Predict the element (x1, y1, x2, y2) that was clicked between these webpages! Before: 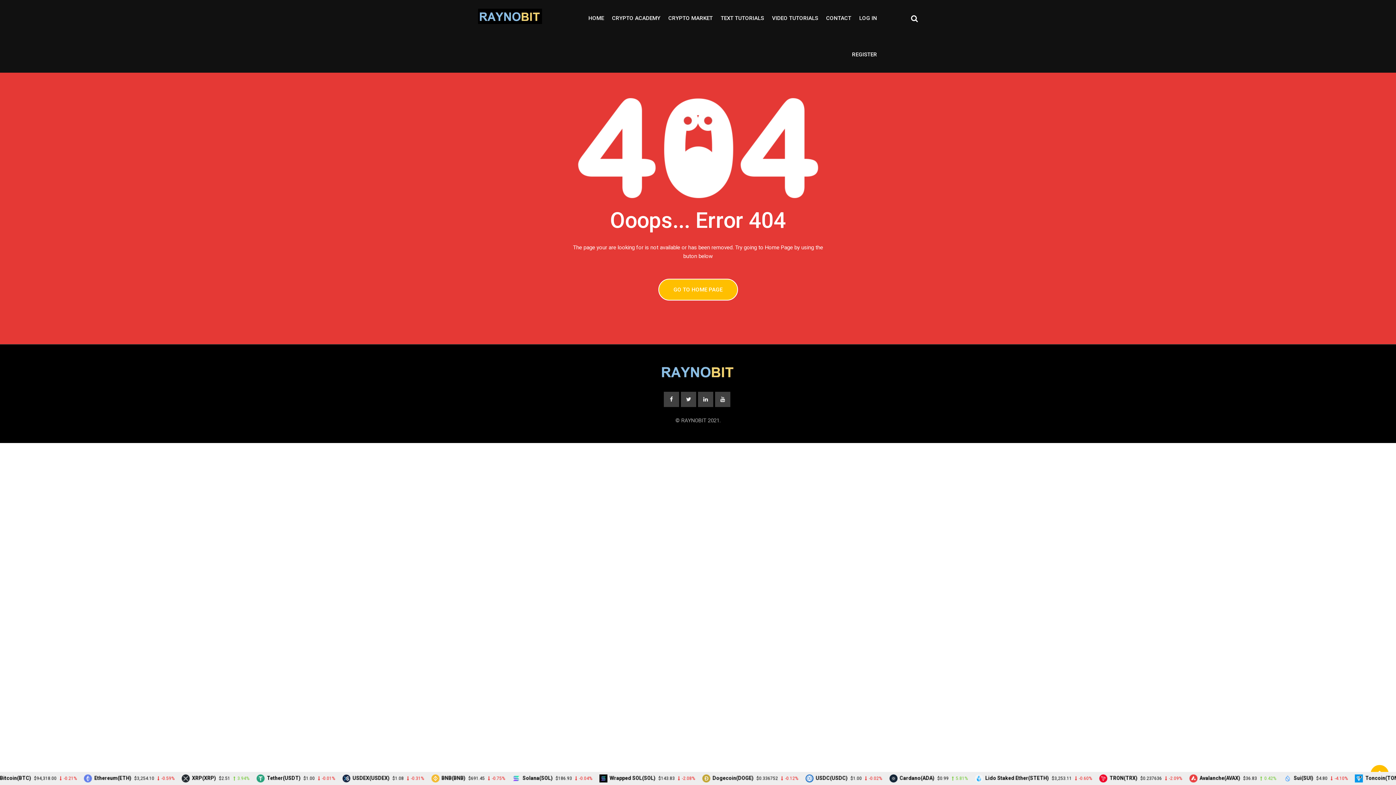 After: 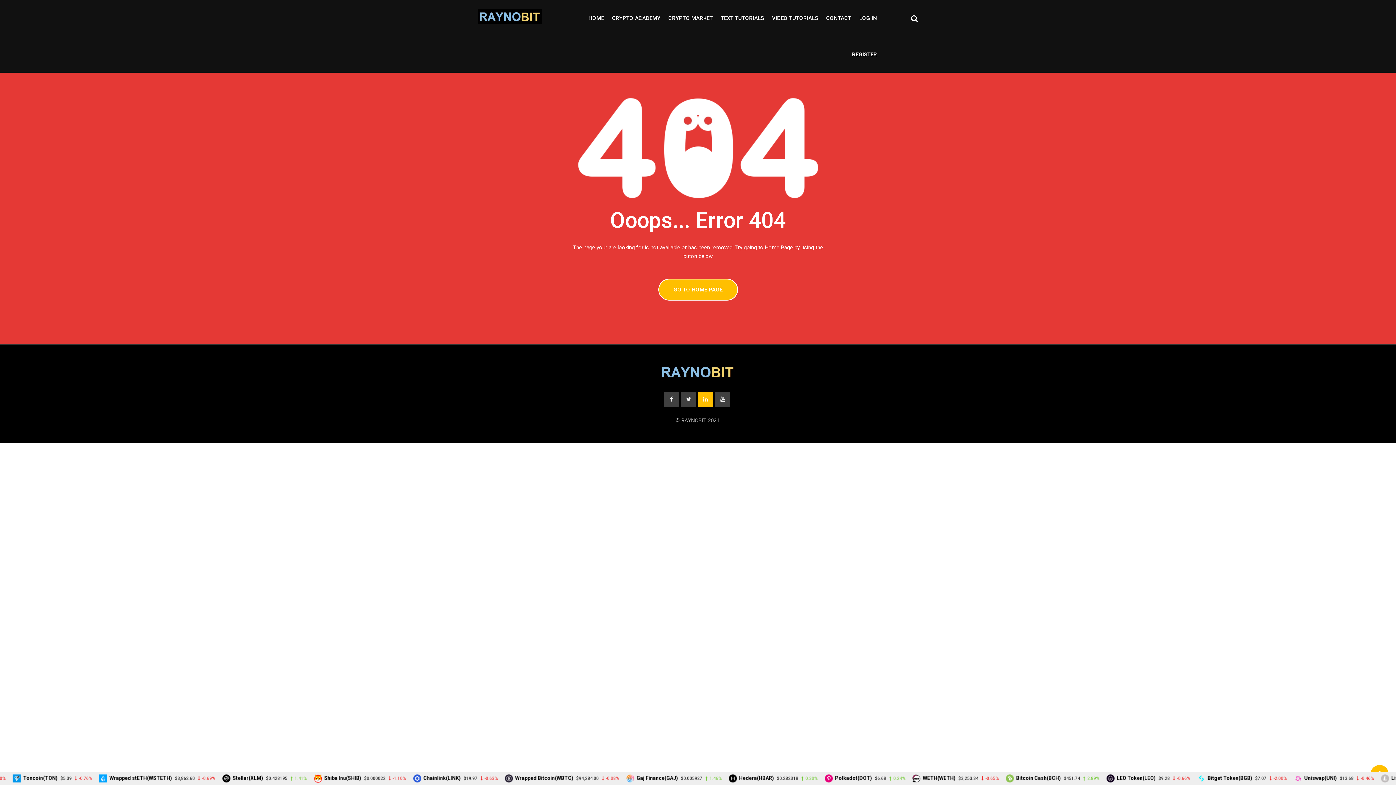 Action: bbox: (698, 392, 713, 407)